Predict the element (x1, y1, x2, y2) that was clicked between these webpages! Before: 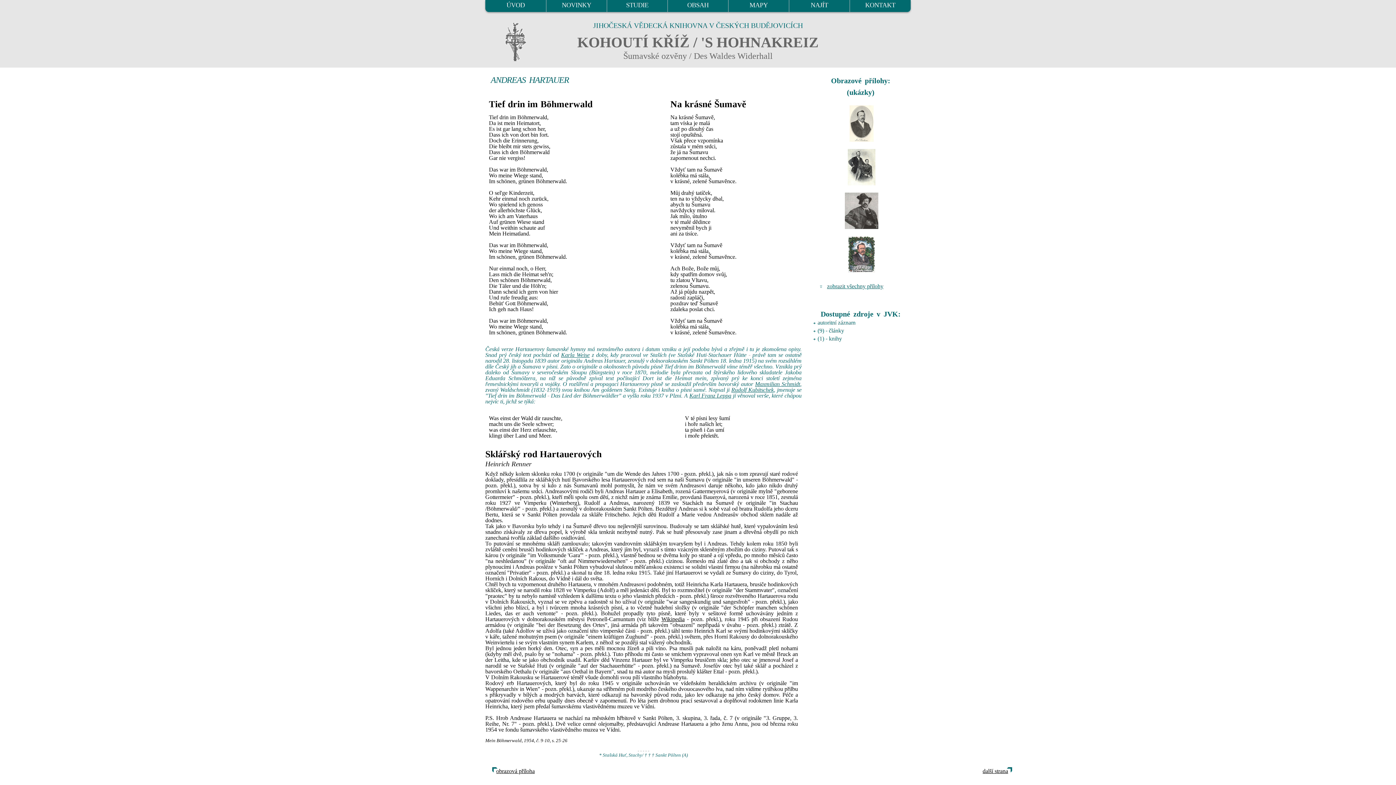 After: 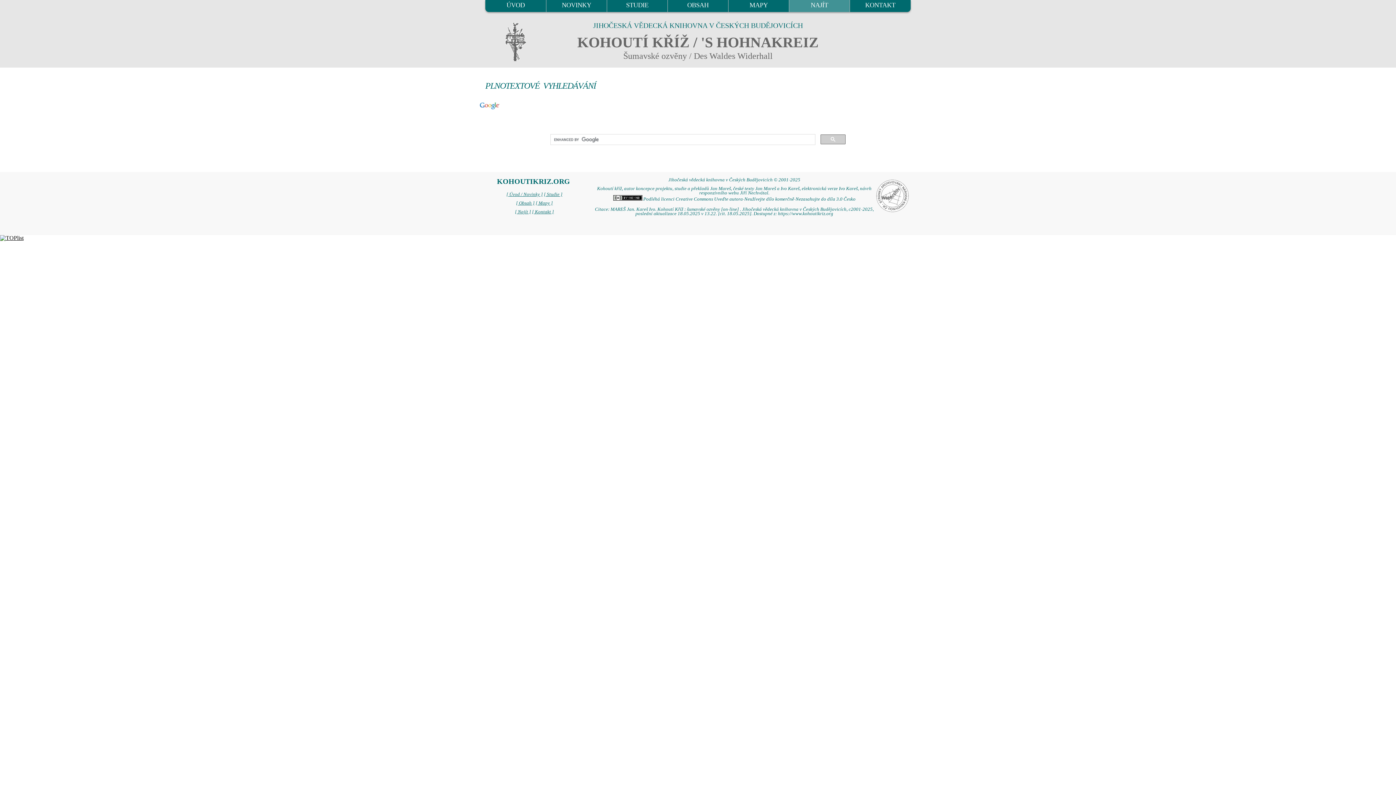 Action: bbox: (789, 0, 849, 12) label: NAJÍT